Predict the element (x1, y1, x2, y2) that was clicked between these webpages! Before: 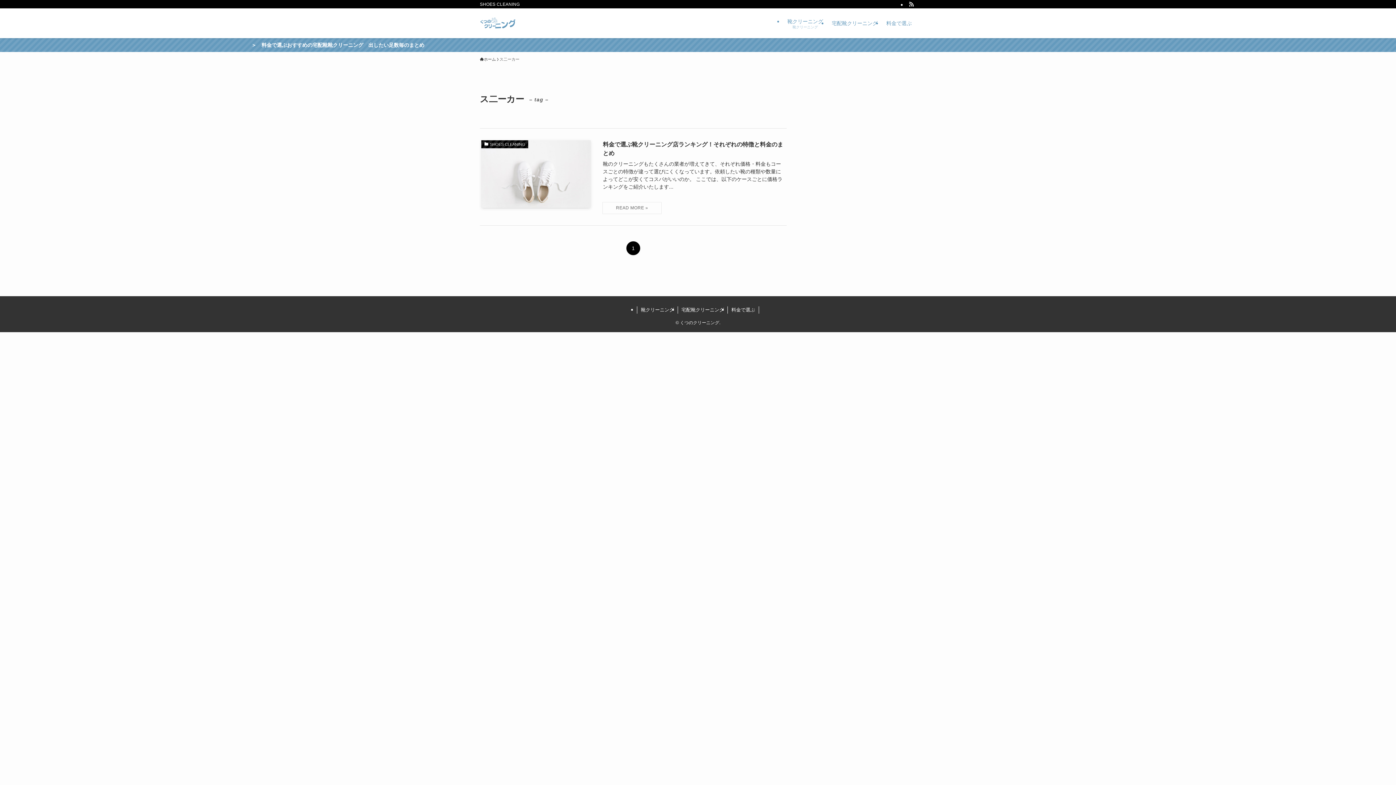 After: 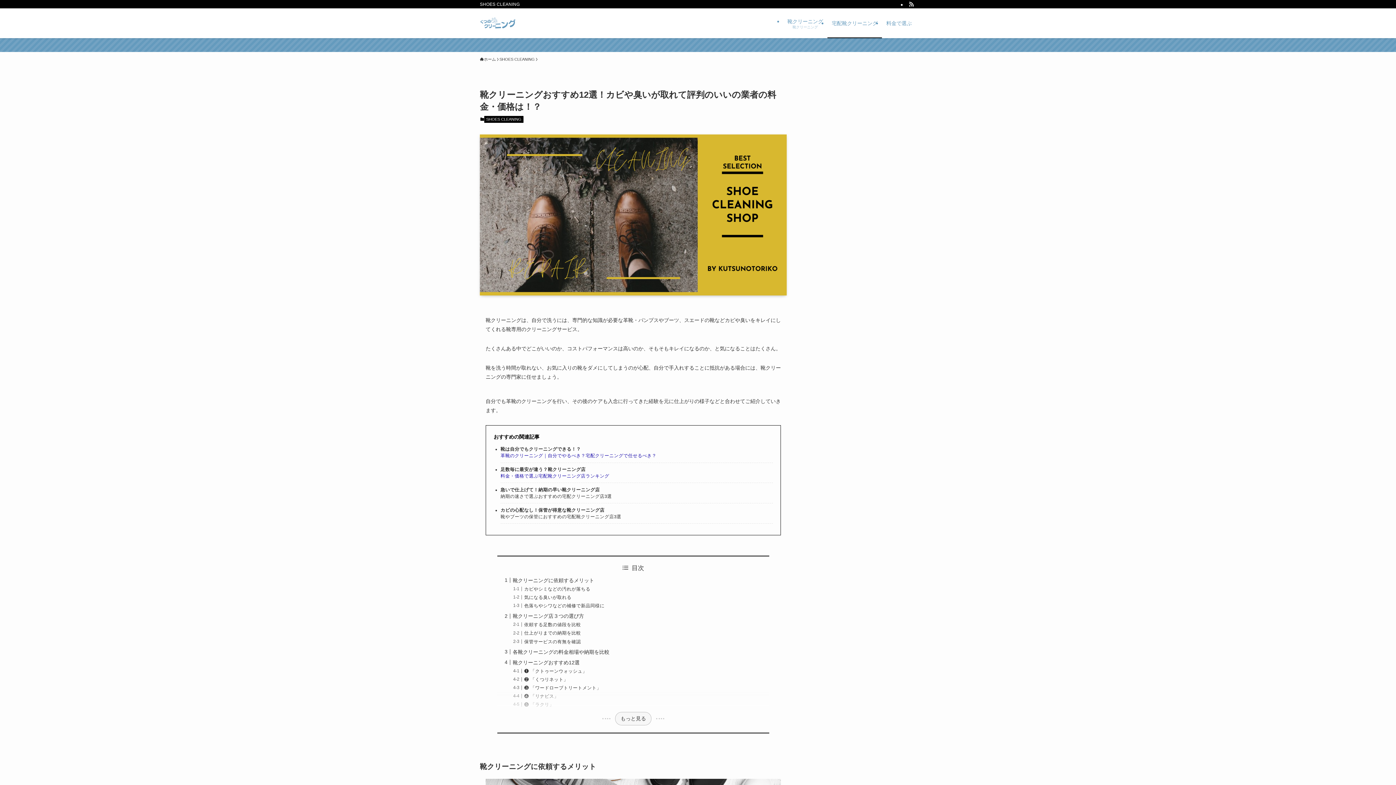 Action: label: 宅配靴クリーニング bbox: (678, 306, 728, 313)